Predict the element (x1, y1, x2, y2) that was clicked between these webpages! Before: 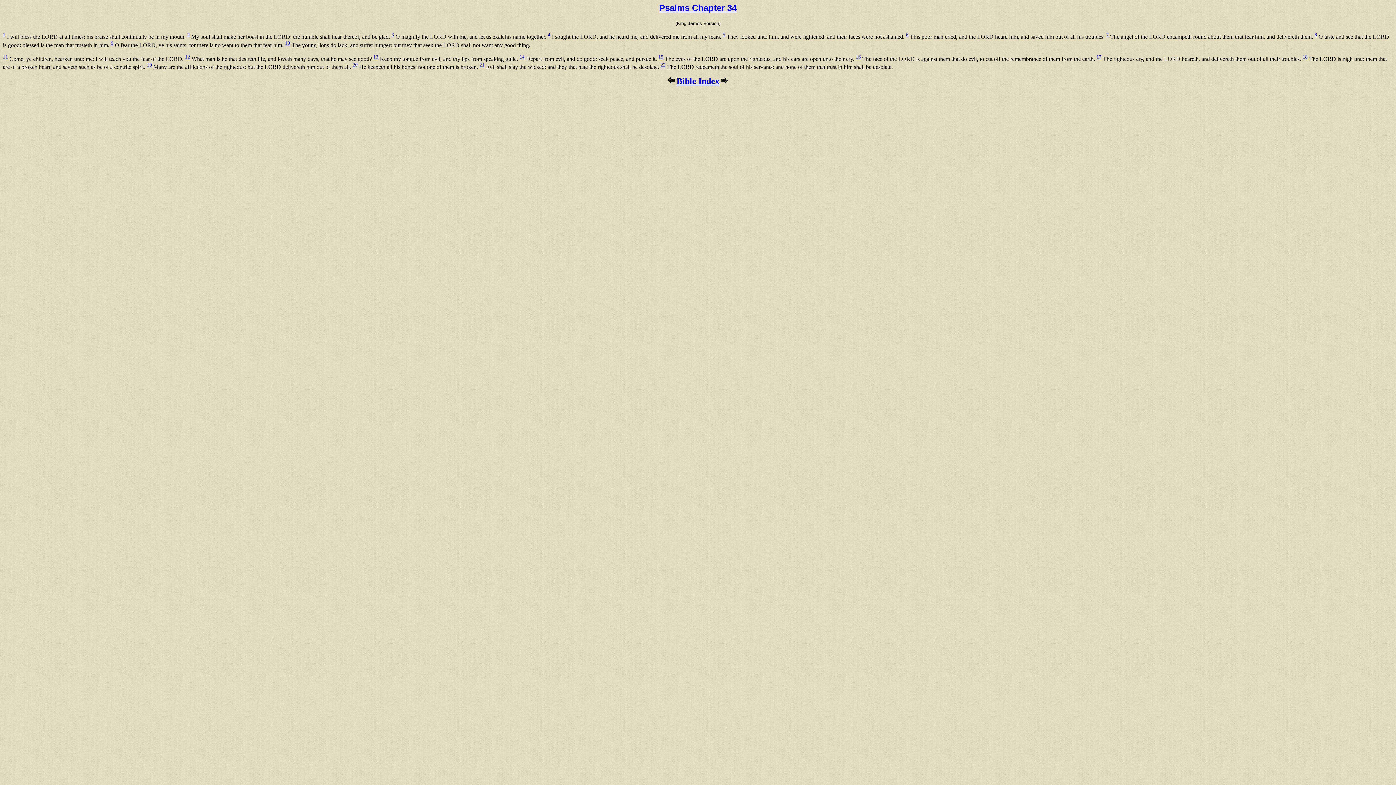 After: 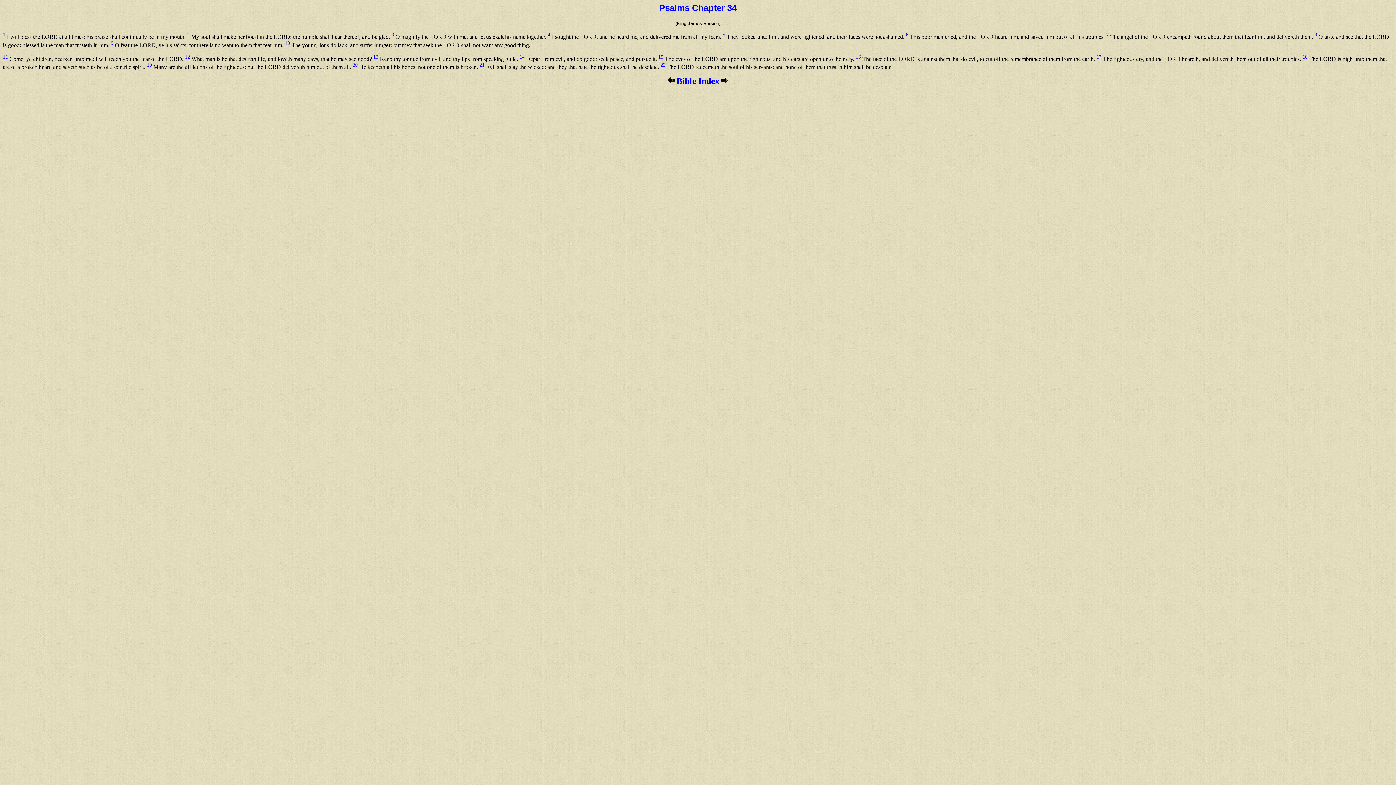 Action: bbox: (548, 32, 550, 37) label: 4